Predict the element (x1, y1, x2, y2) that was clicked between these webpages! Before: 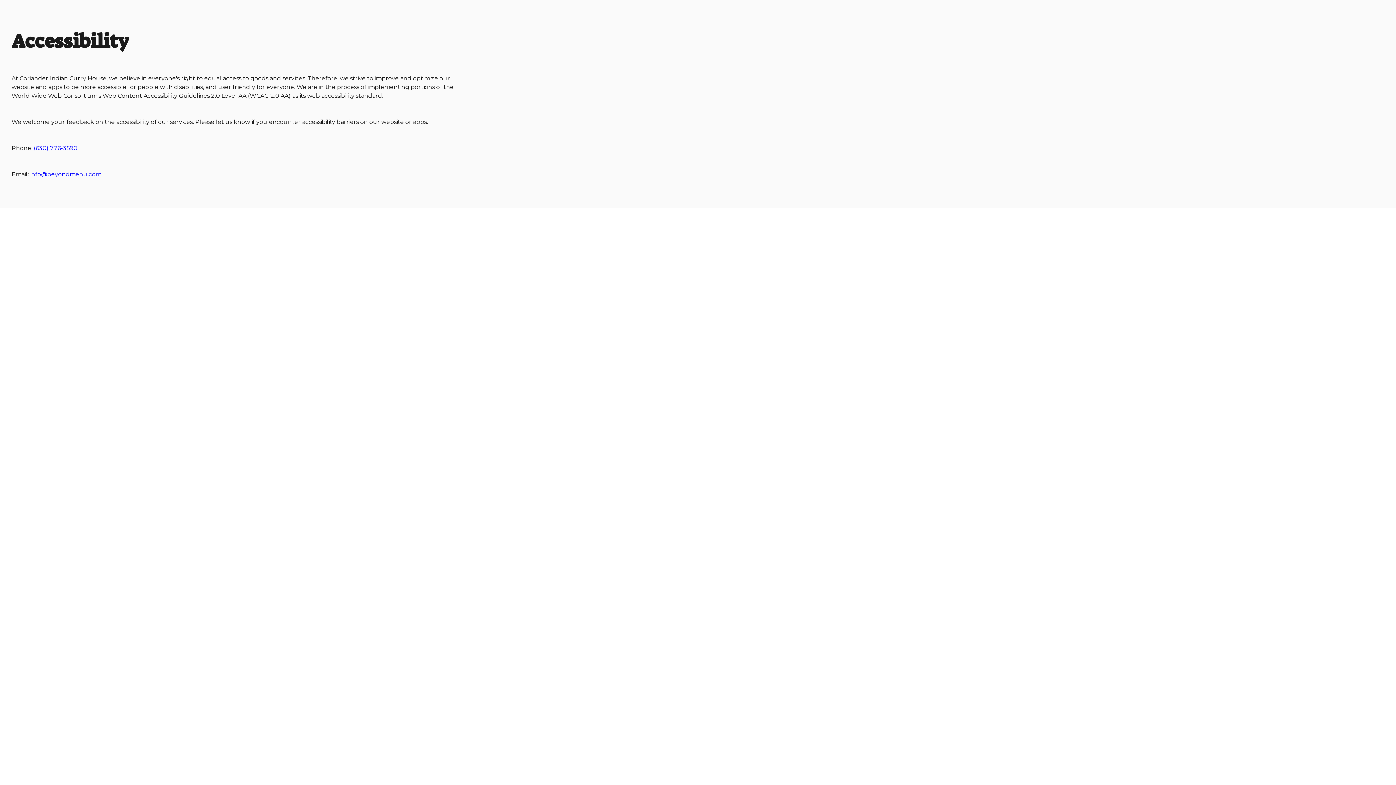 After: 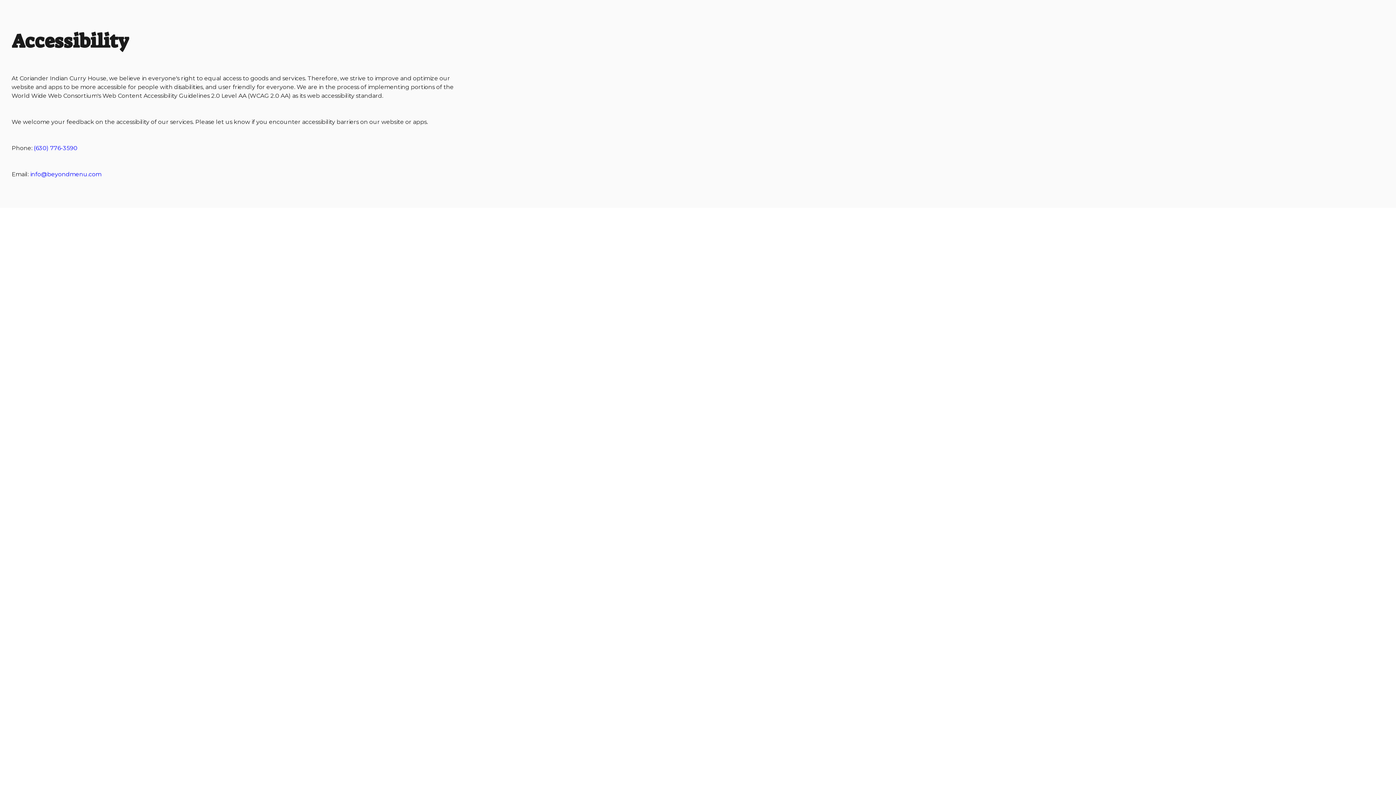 Action: label: (630) 776-3590 bbox: (33, 144, 77, 151)